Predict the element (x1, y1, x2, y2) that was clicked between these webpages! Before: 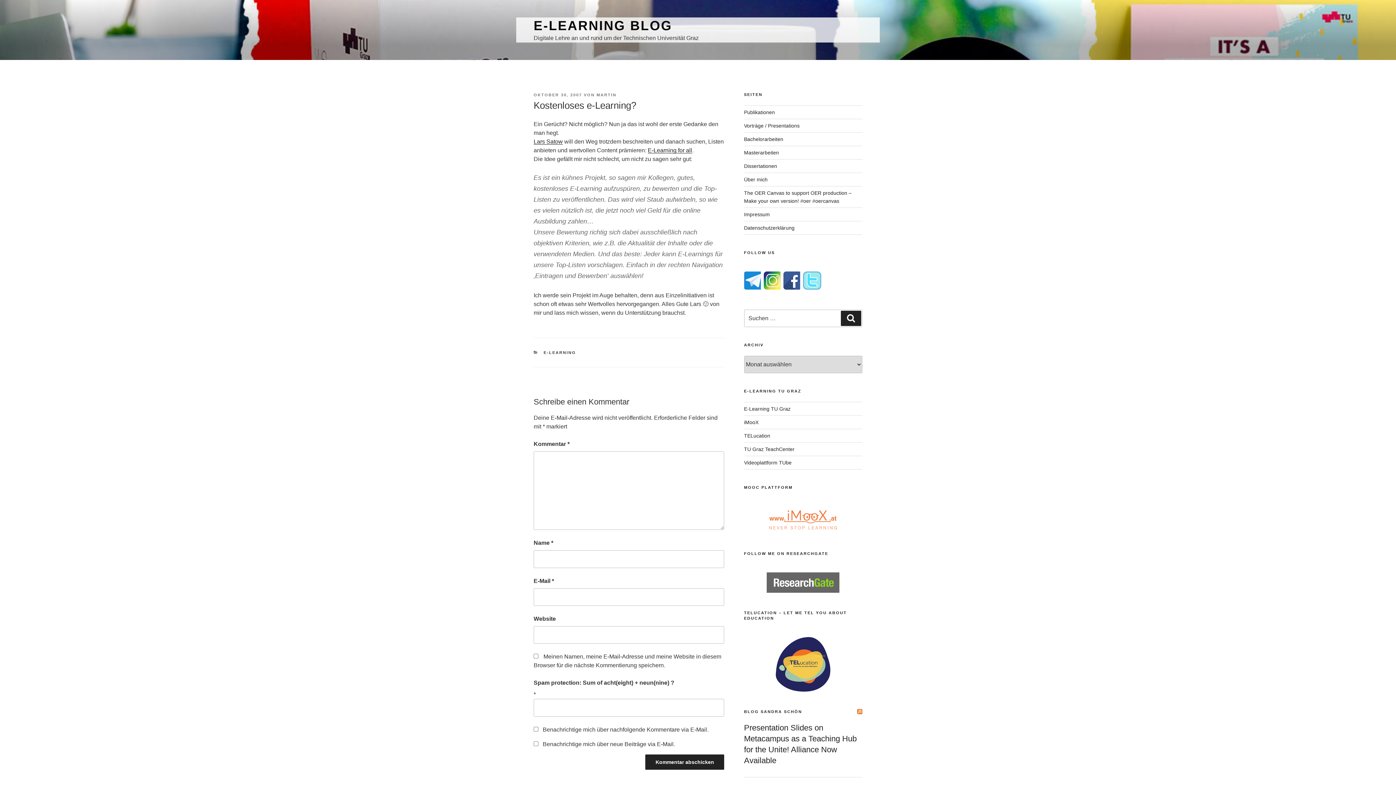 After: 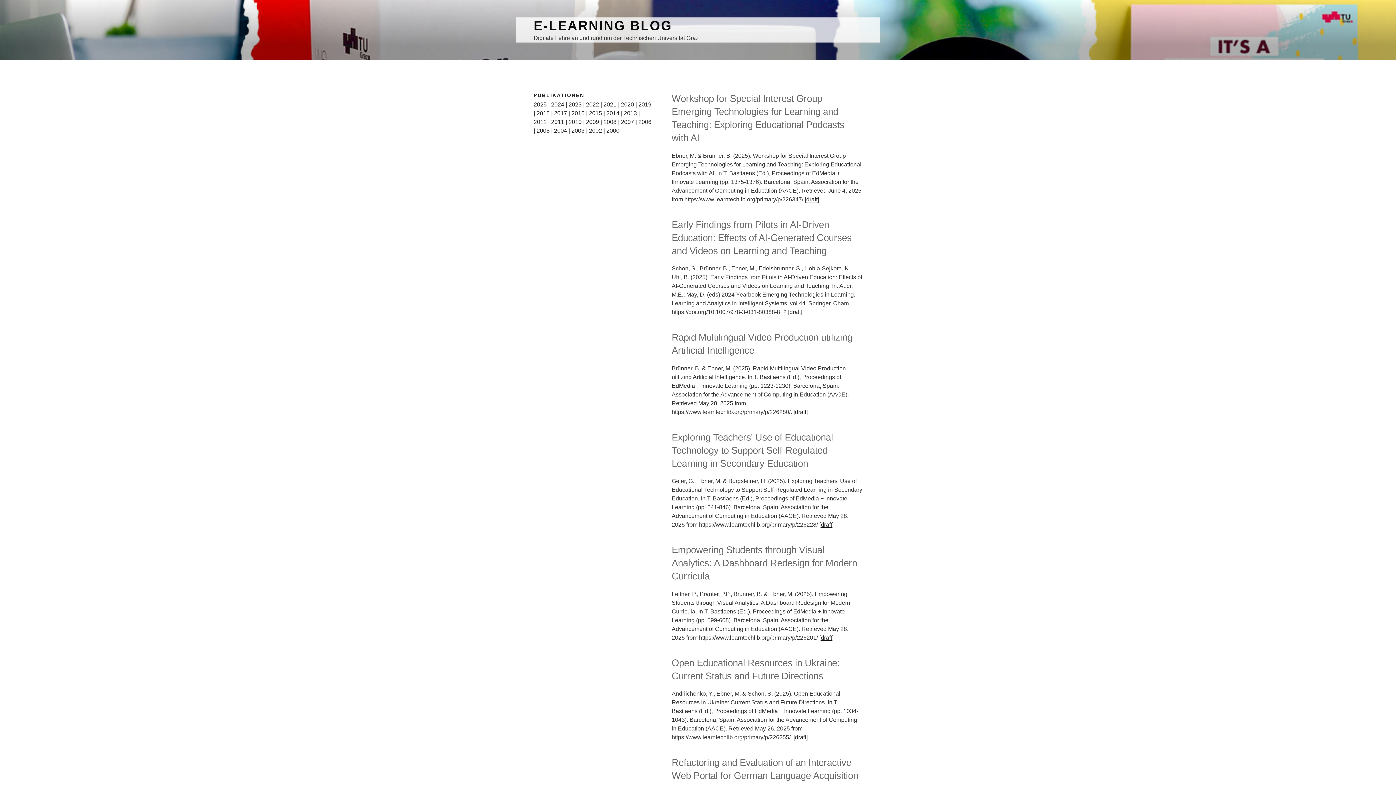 Action: bbox: (744, 109, 775, 115) label: Publikationen